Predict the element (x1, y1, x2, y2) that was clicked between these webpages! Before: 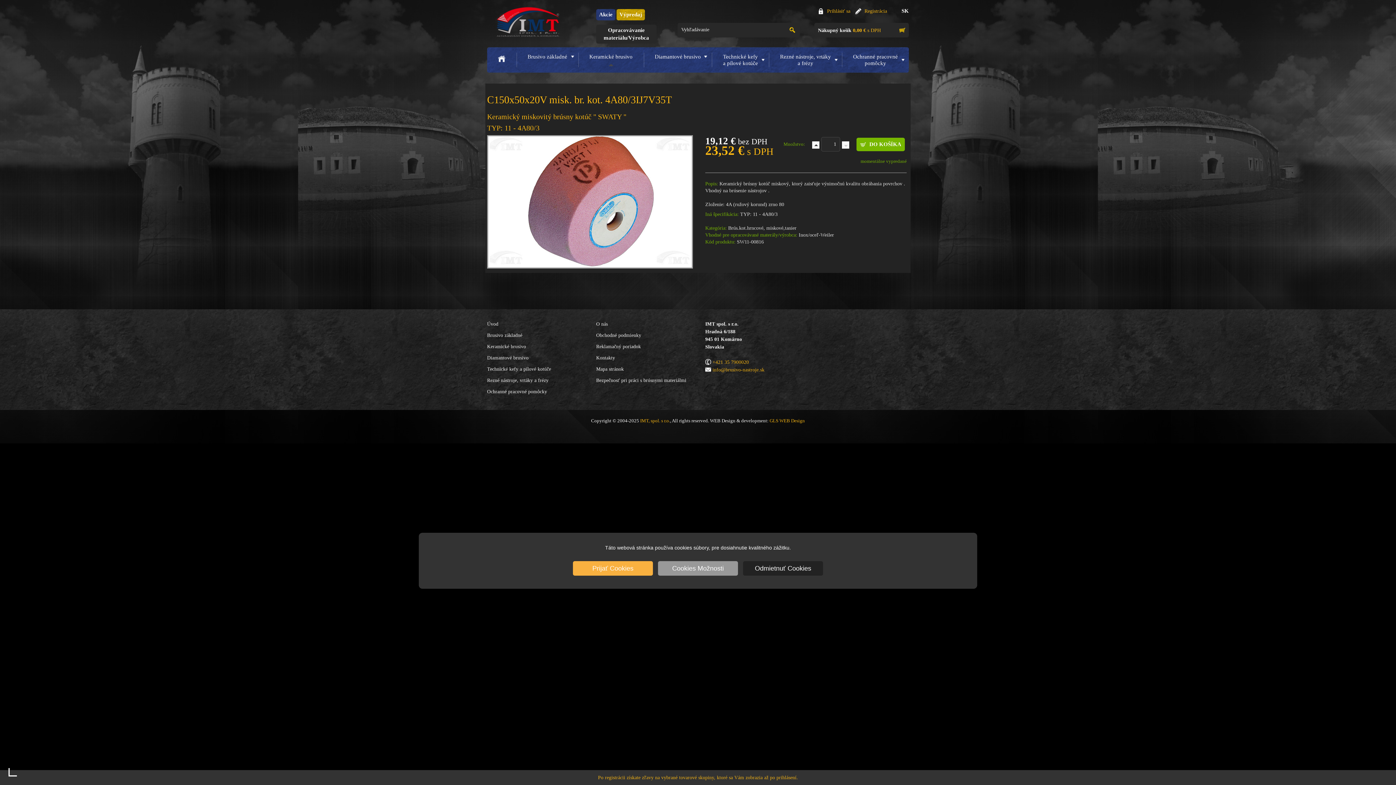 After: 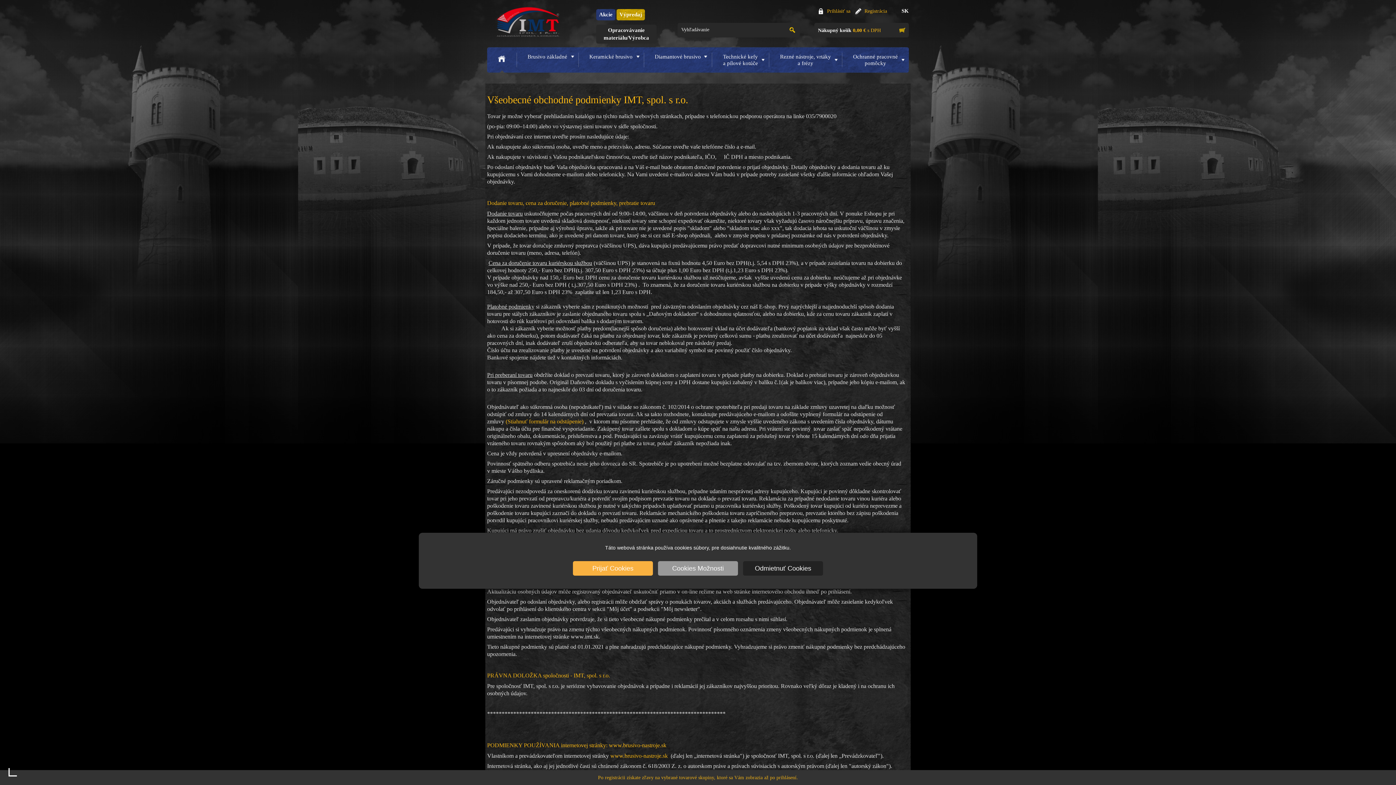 Action: bbox: (596, 332, 641, 338) label: Obchodné podmienky